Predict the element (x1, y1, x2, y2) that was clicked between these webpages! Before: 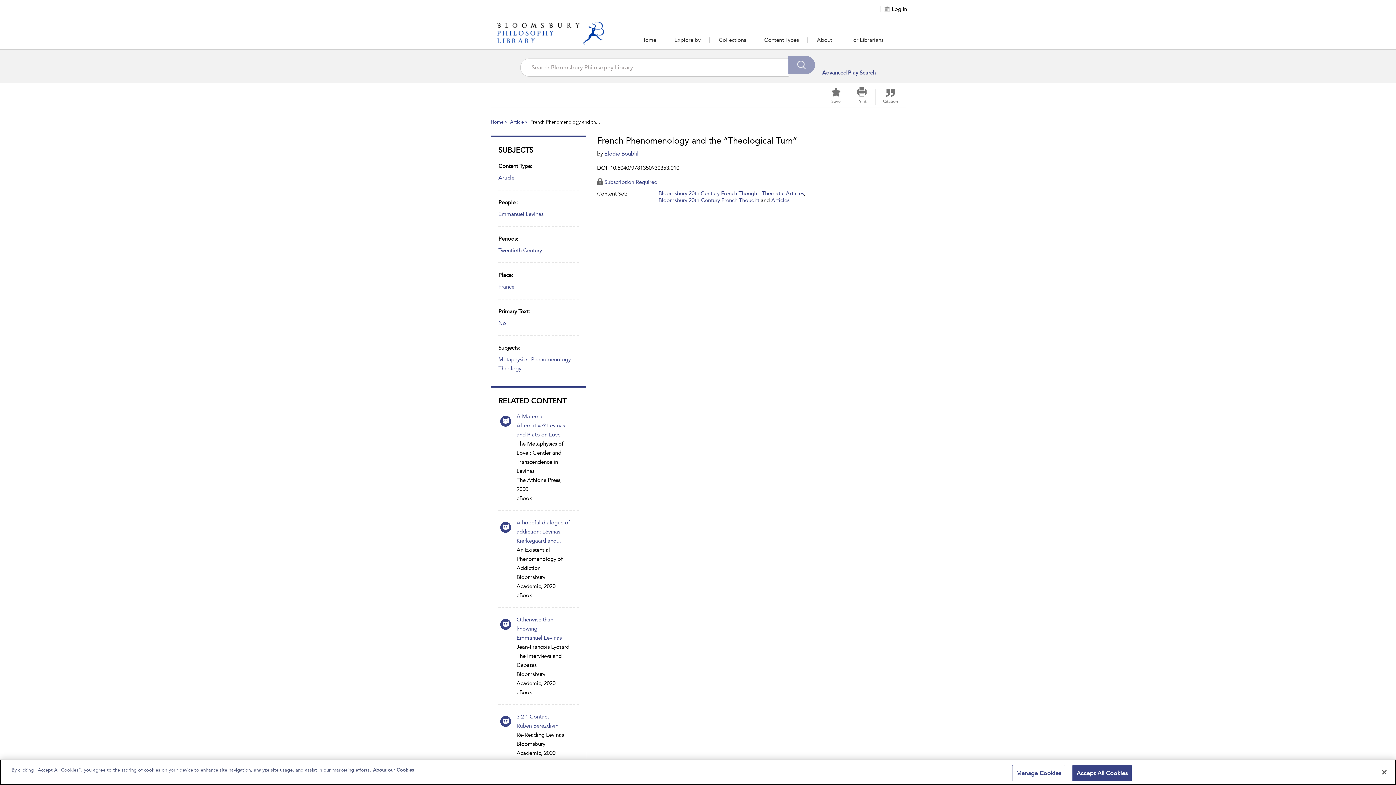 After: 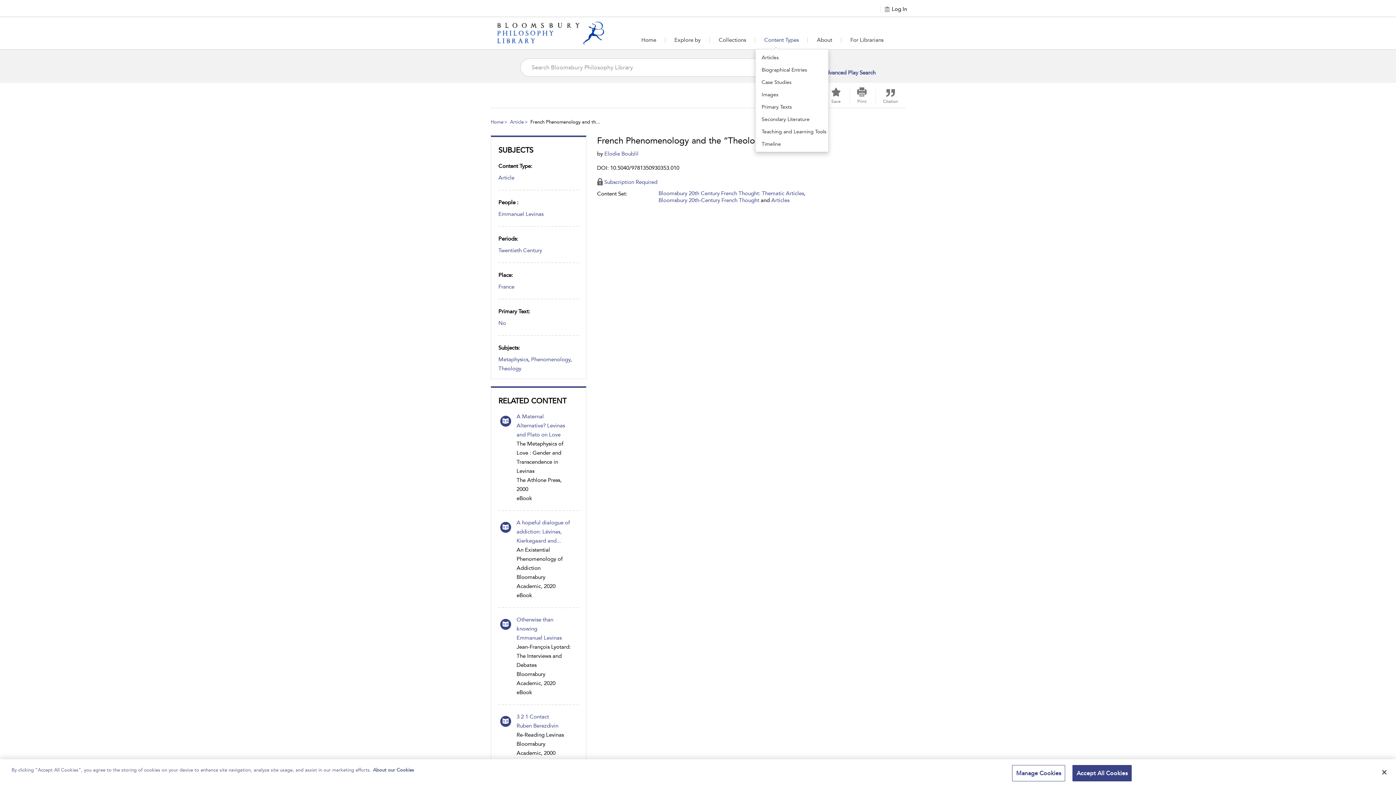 Action: label: Content Types bbox: (755, 31, 808, 48)